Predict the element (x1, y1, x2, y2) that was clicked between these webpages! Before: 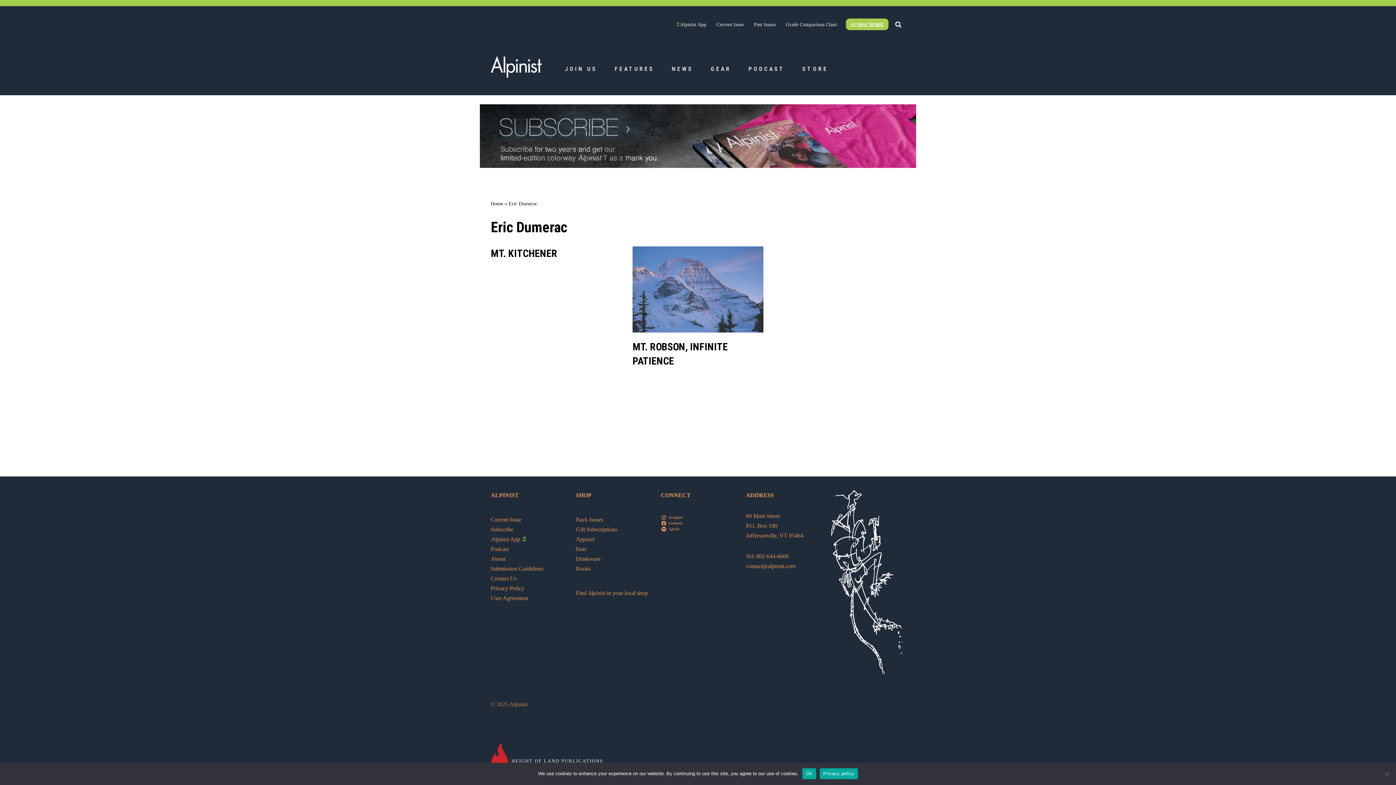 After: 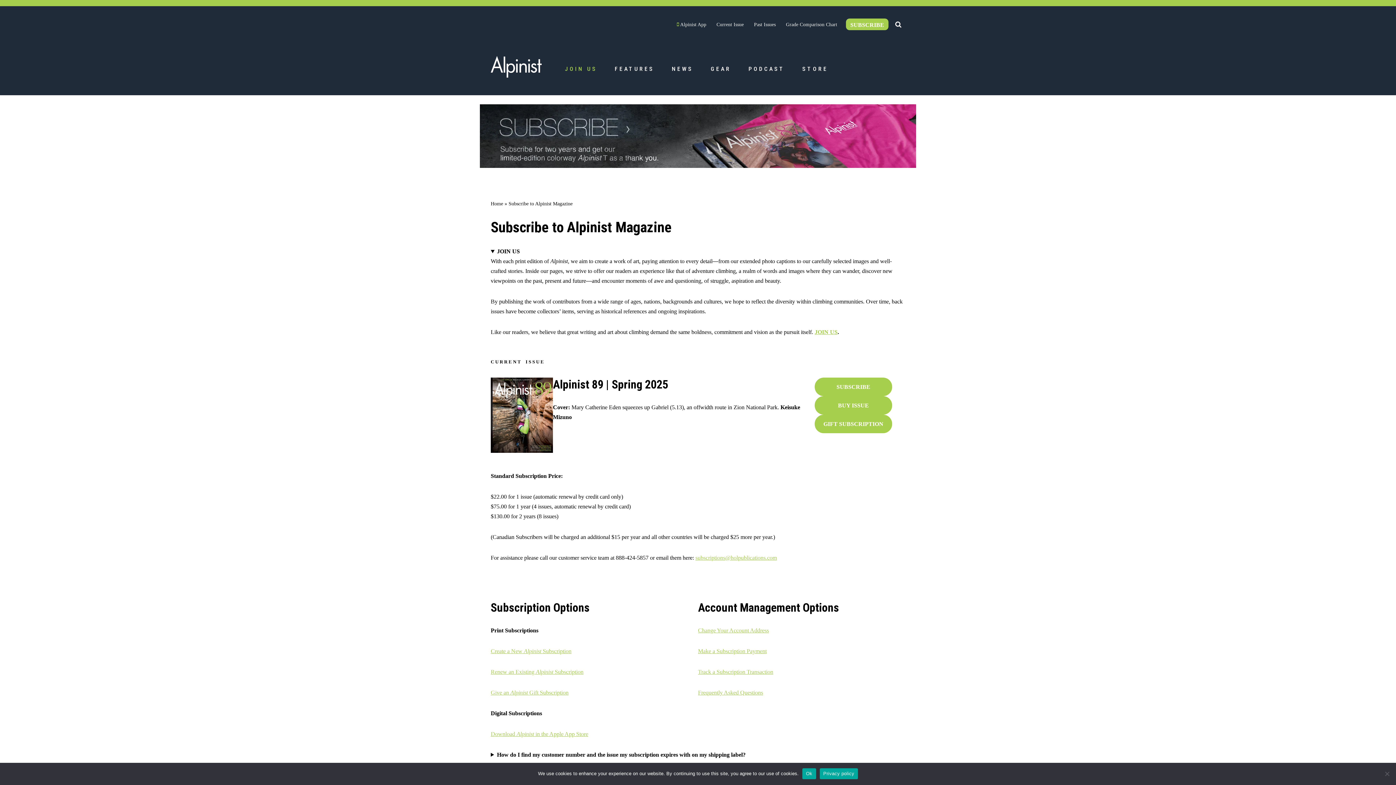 Action: label: Subscribe bbox: (490, 526, 513, 532)